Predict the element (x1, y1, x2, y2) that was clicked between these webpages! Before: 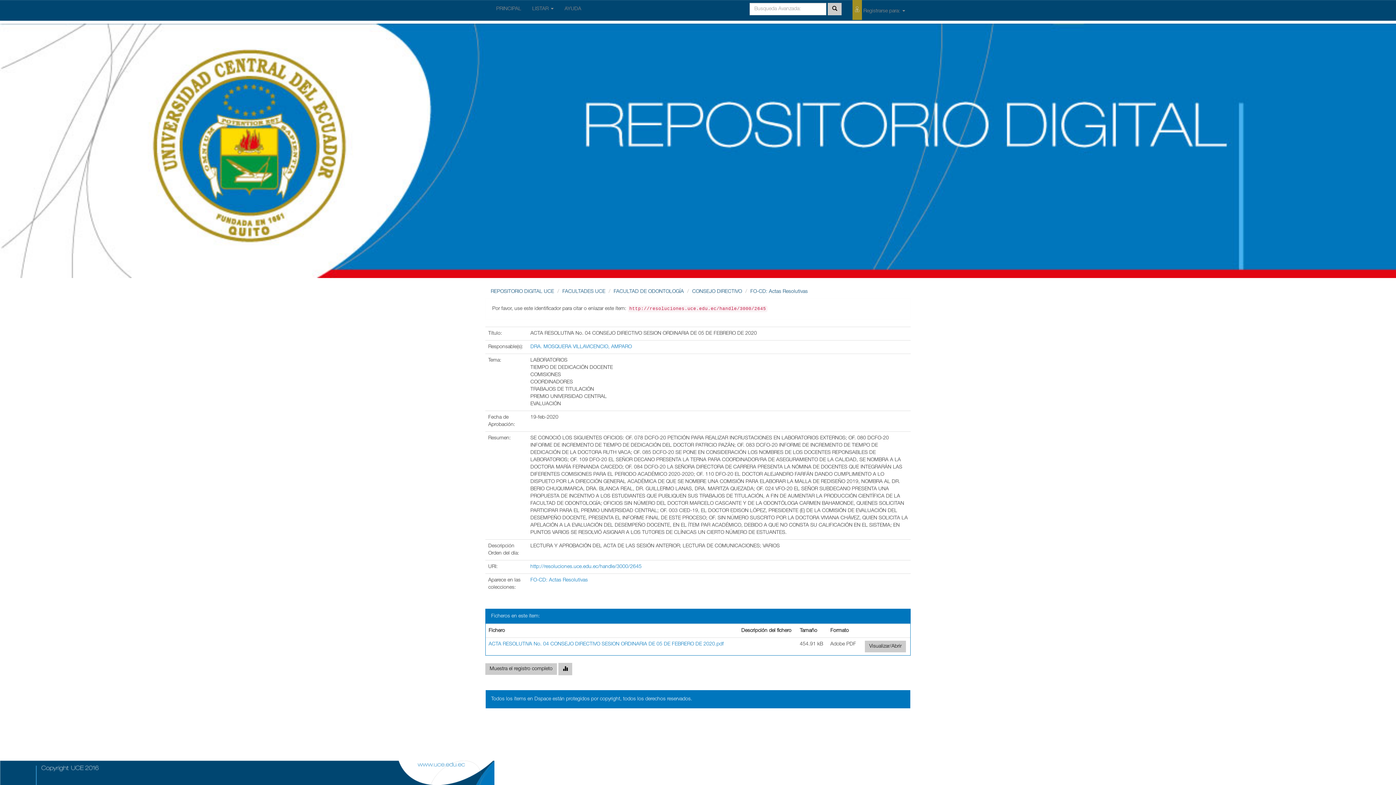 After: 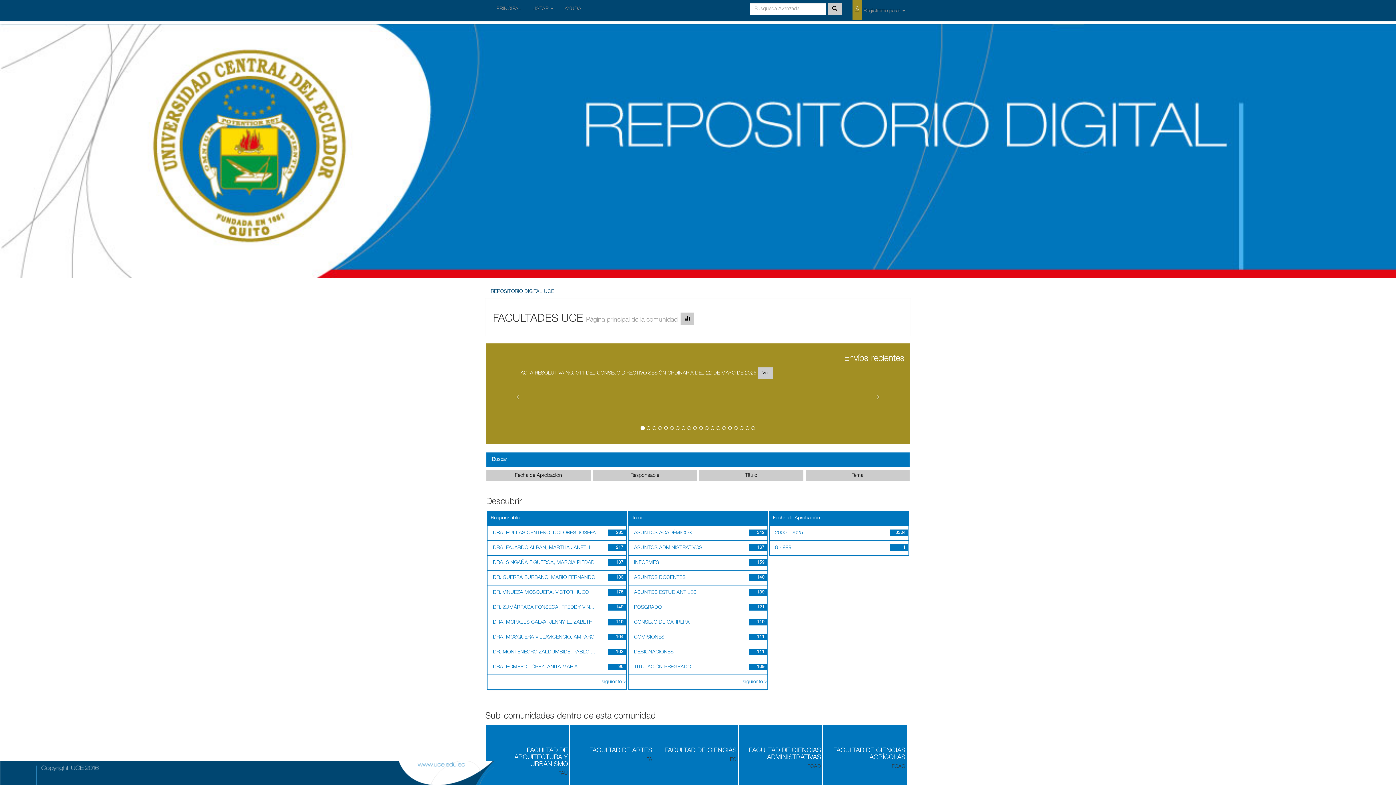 Action: label: FACULTADES UCE bbox: (562, 289, 605, 294)